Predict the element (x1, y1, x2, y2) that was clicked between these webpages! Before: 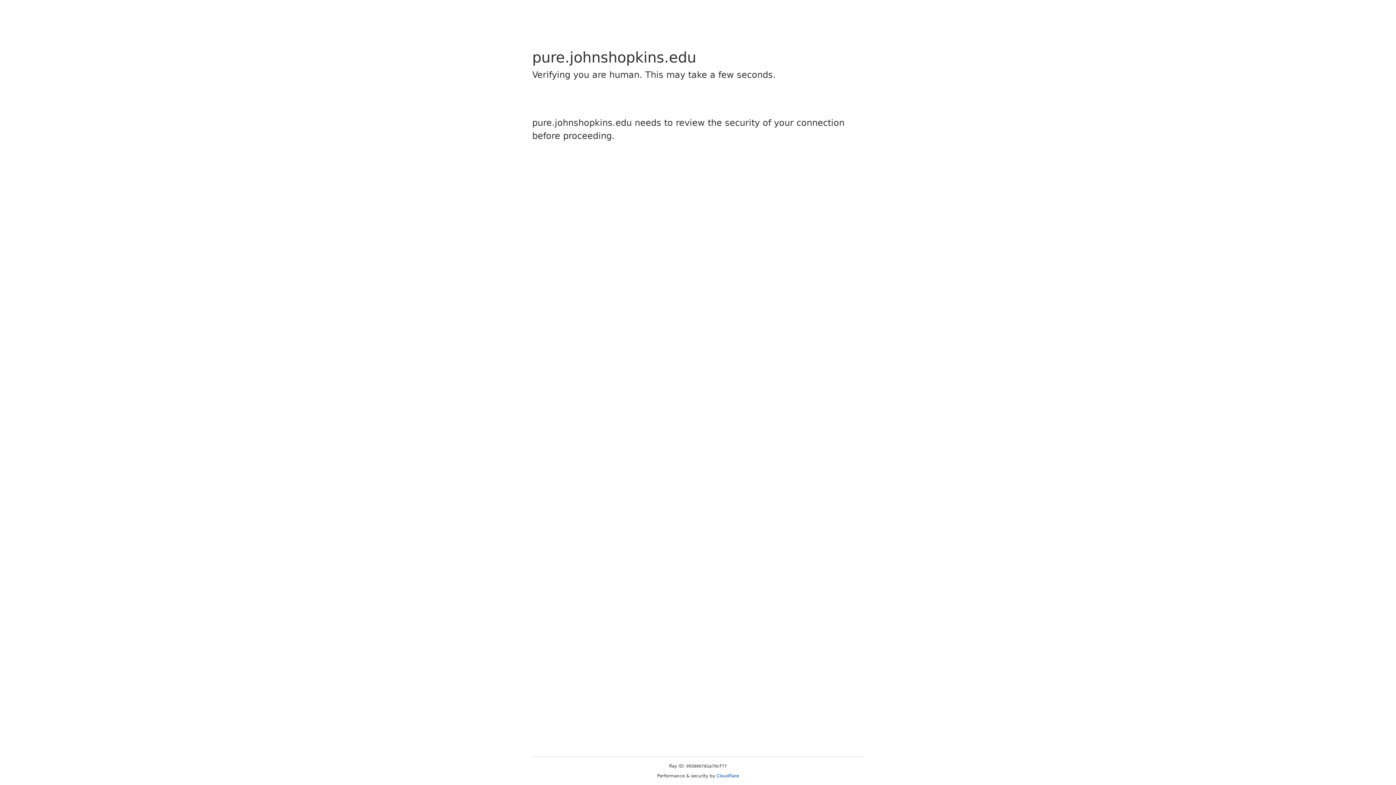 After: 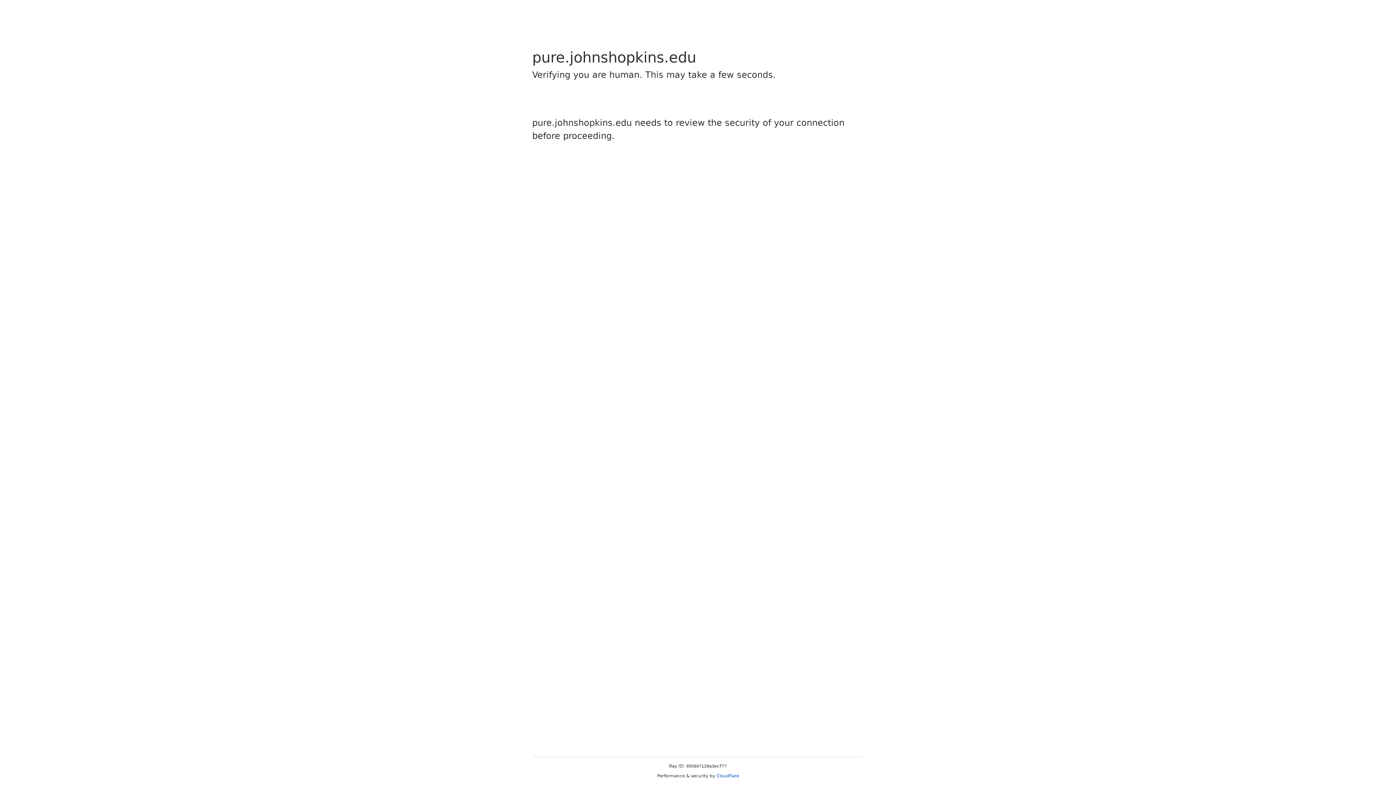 Action: label: Cloudflare bbox: (716, 773, 739, 778)